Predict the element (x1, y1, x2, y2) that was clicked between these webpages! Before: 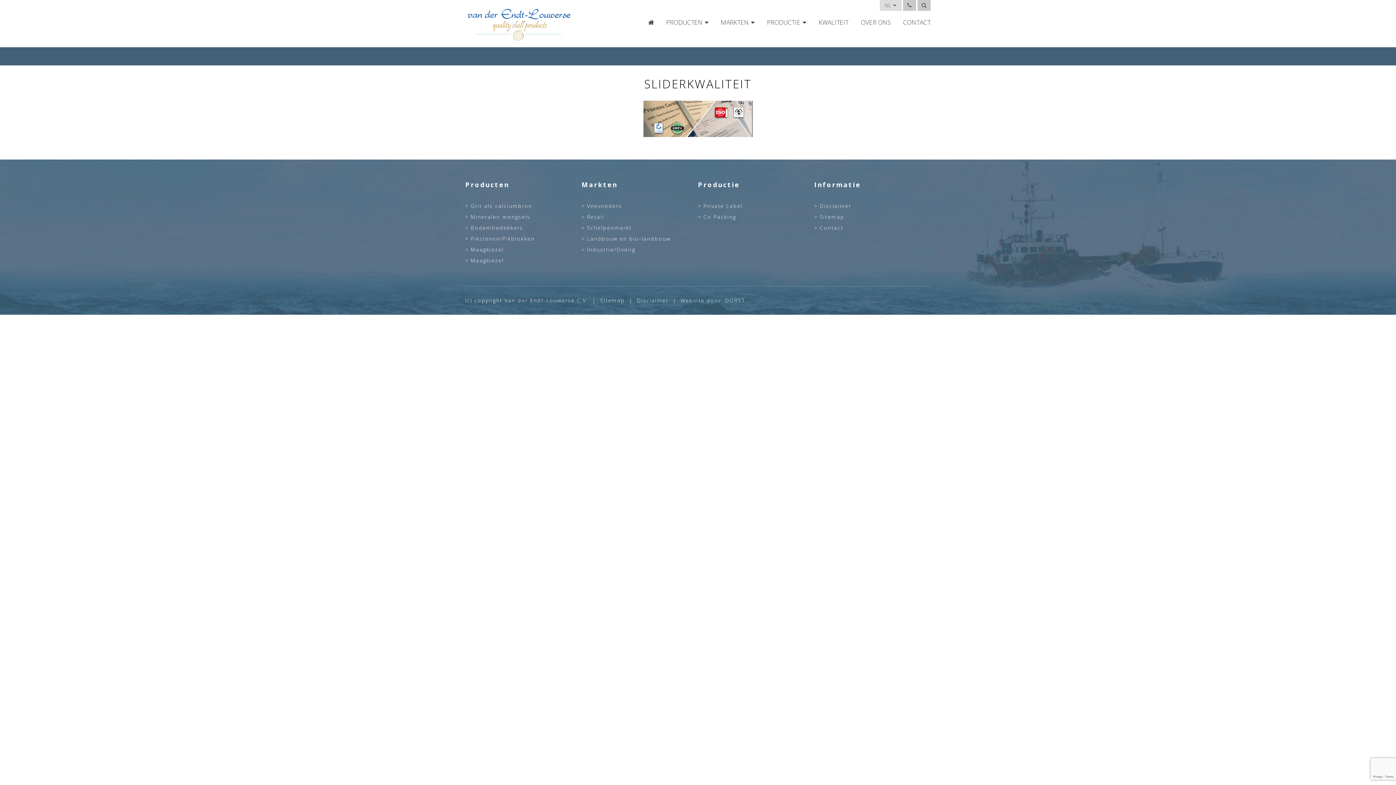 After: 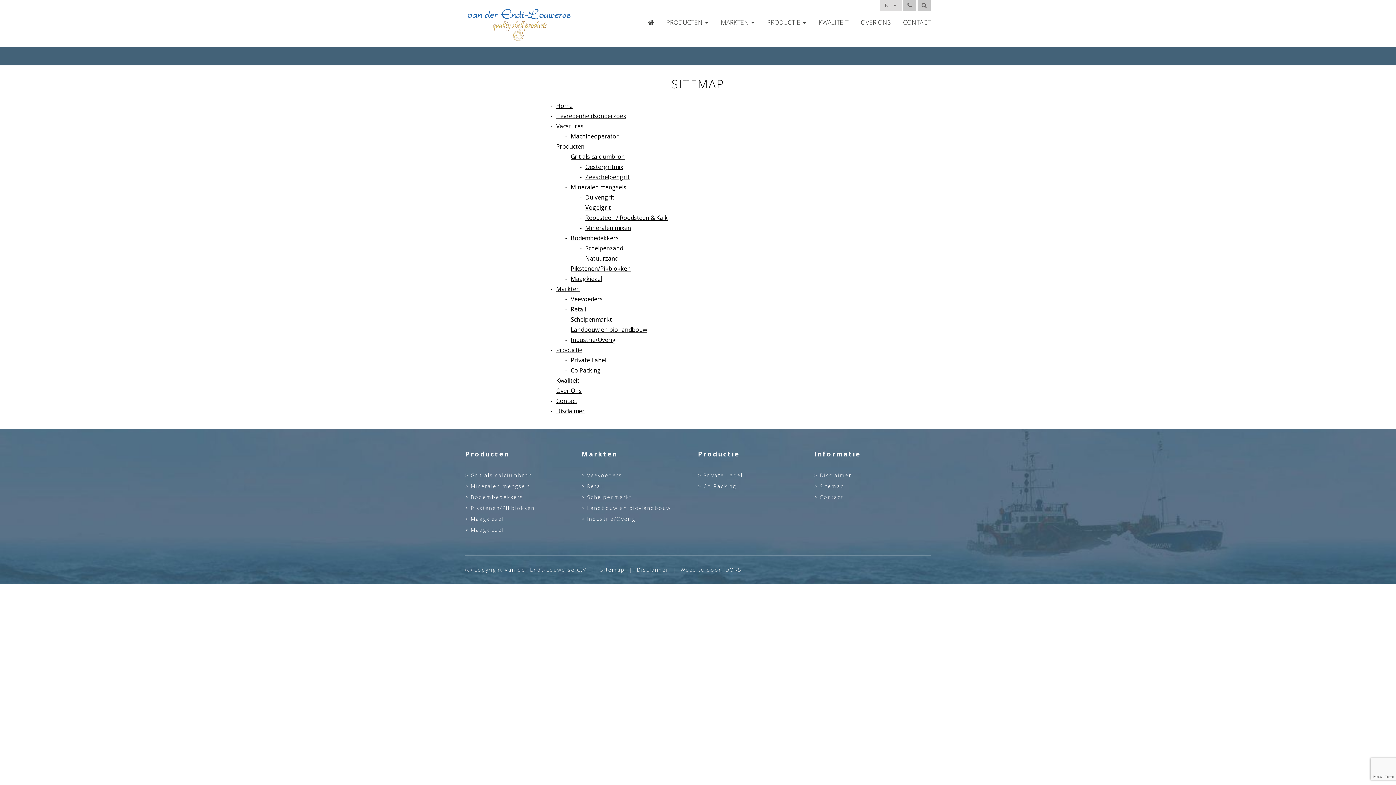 Action: label: Sitemap bbox: (814, 213, 844, 220)